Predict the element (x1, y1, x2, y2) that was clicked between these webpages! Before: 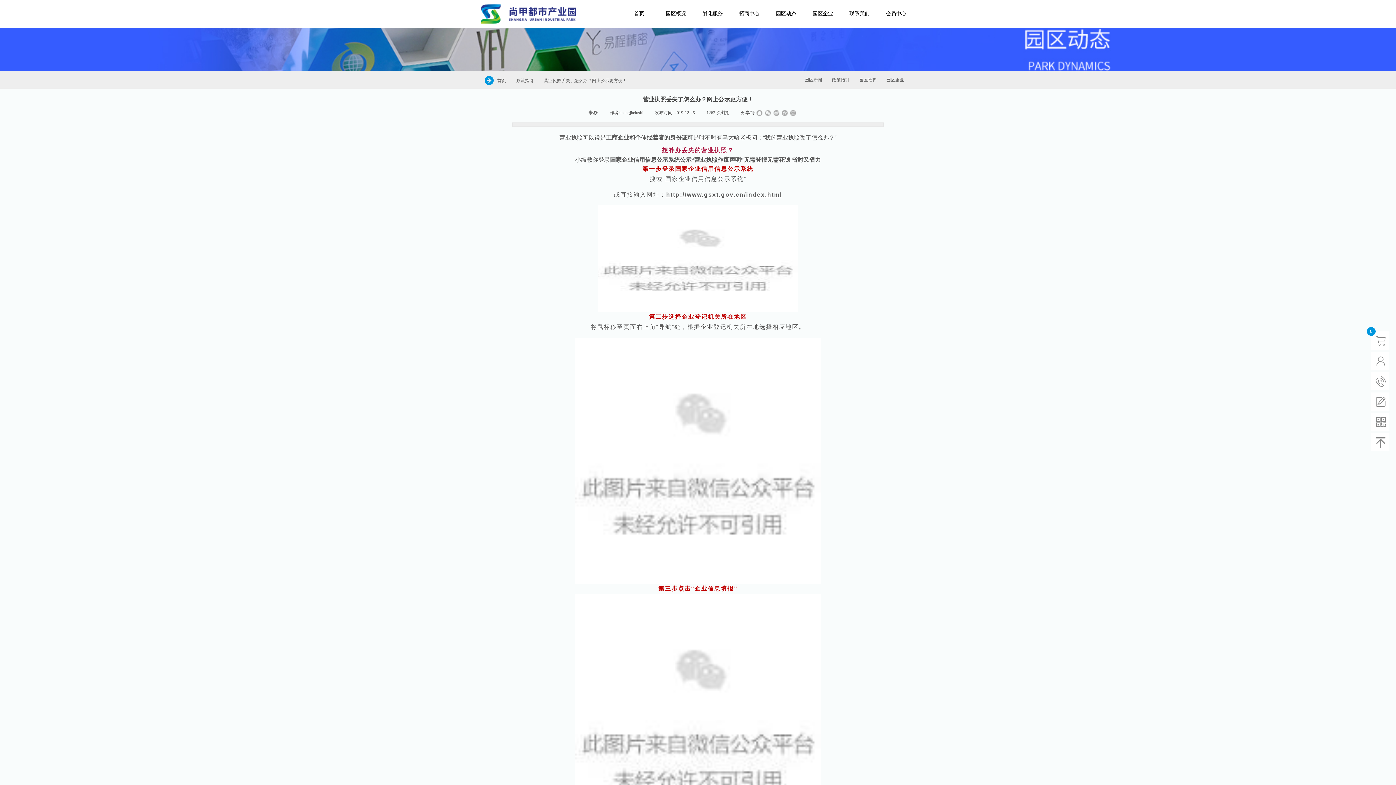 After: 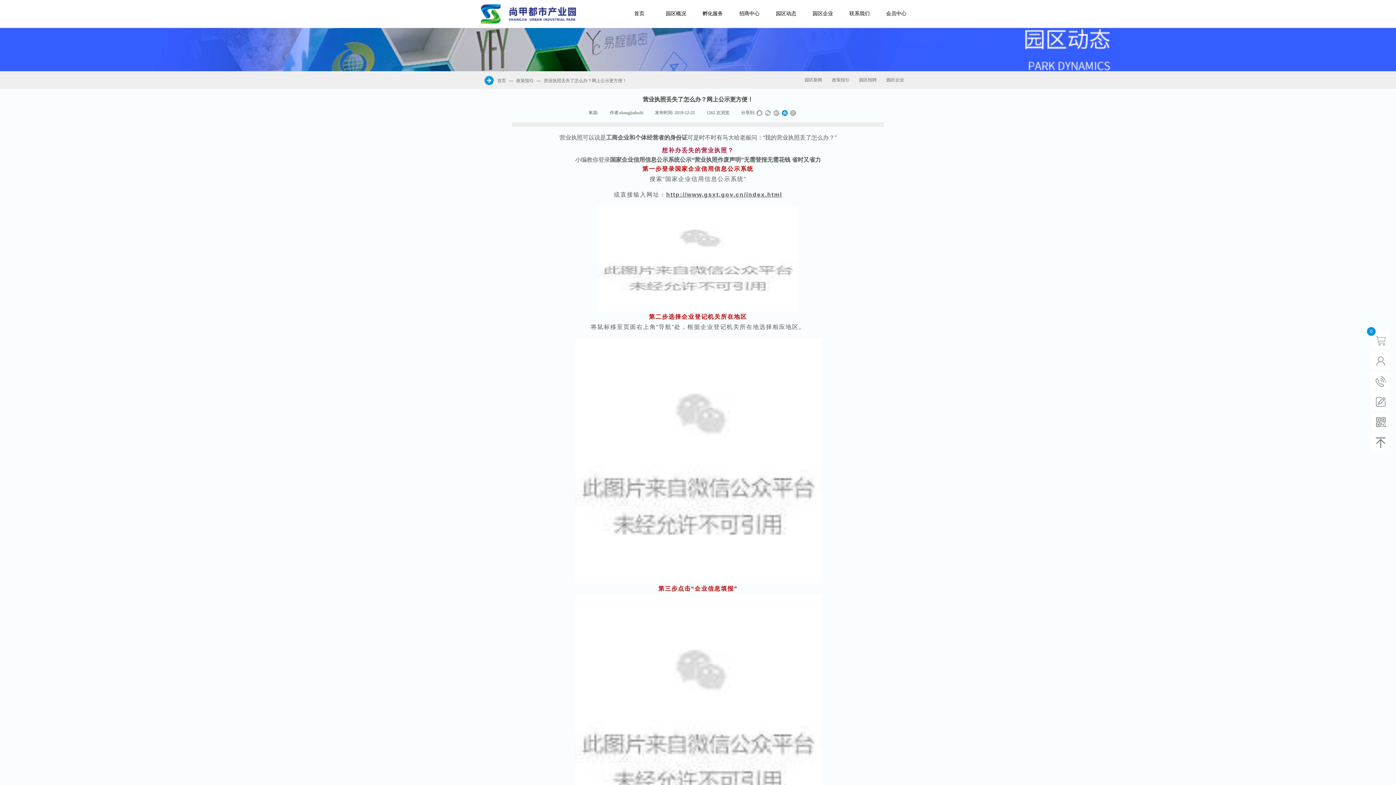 Action: bbox: (781, 110, 787, 116)